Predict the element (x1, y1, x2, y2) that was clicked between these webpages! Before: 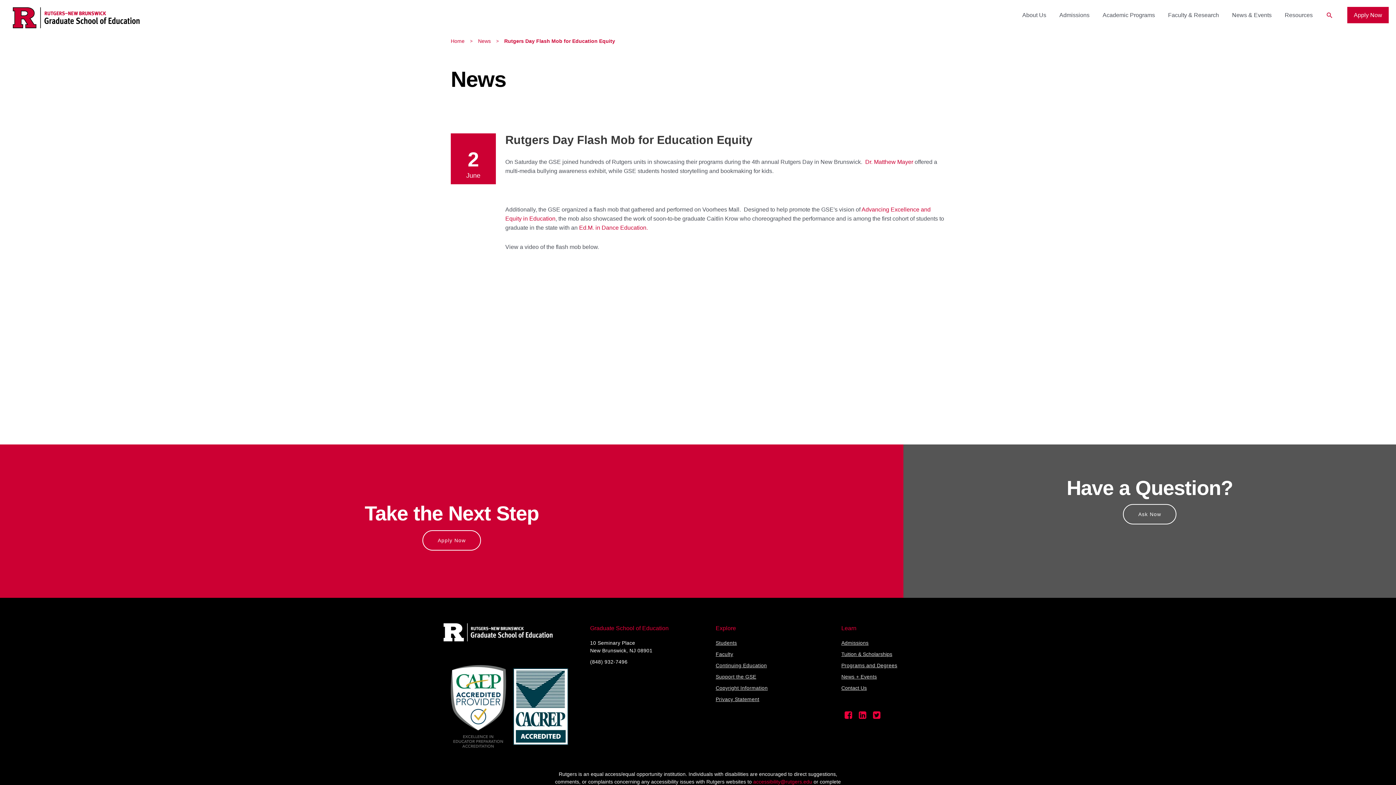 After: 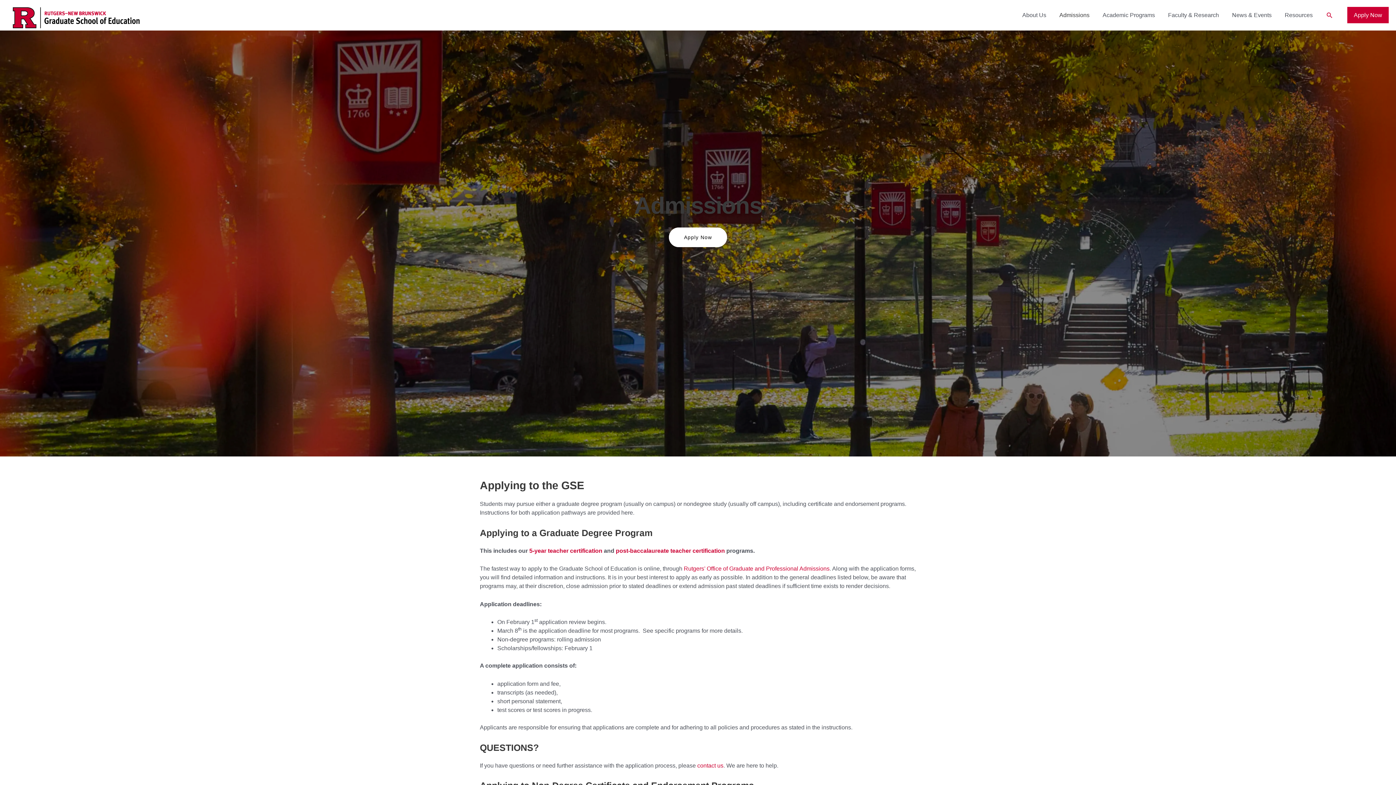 Action: bbox: (1053, 0, 1096, 30) label: Admissions